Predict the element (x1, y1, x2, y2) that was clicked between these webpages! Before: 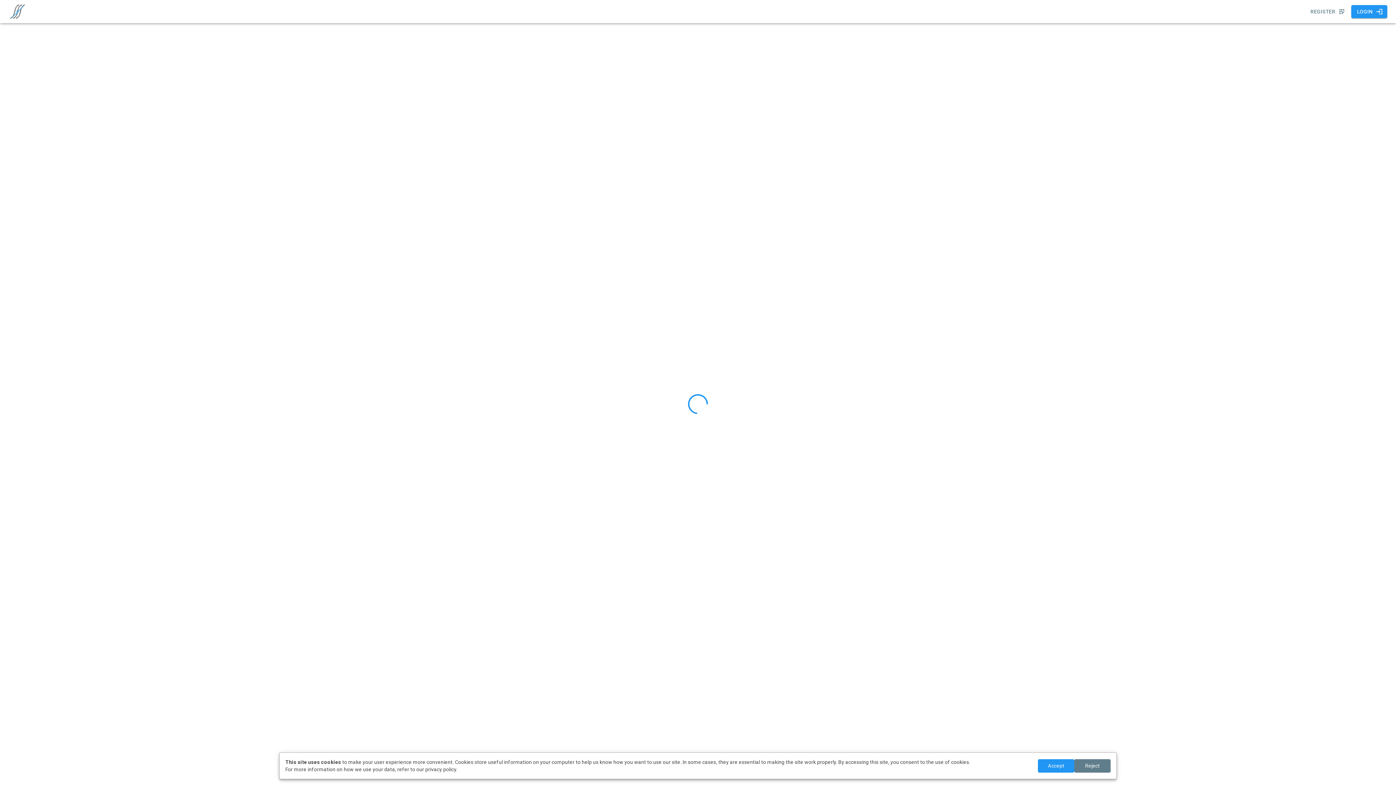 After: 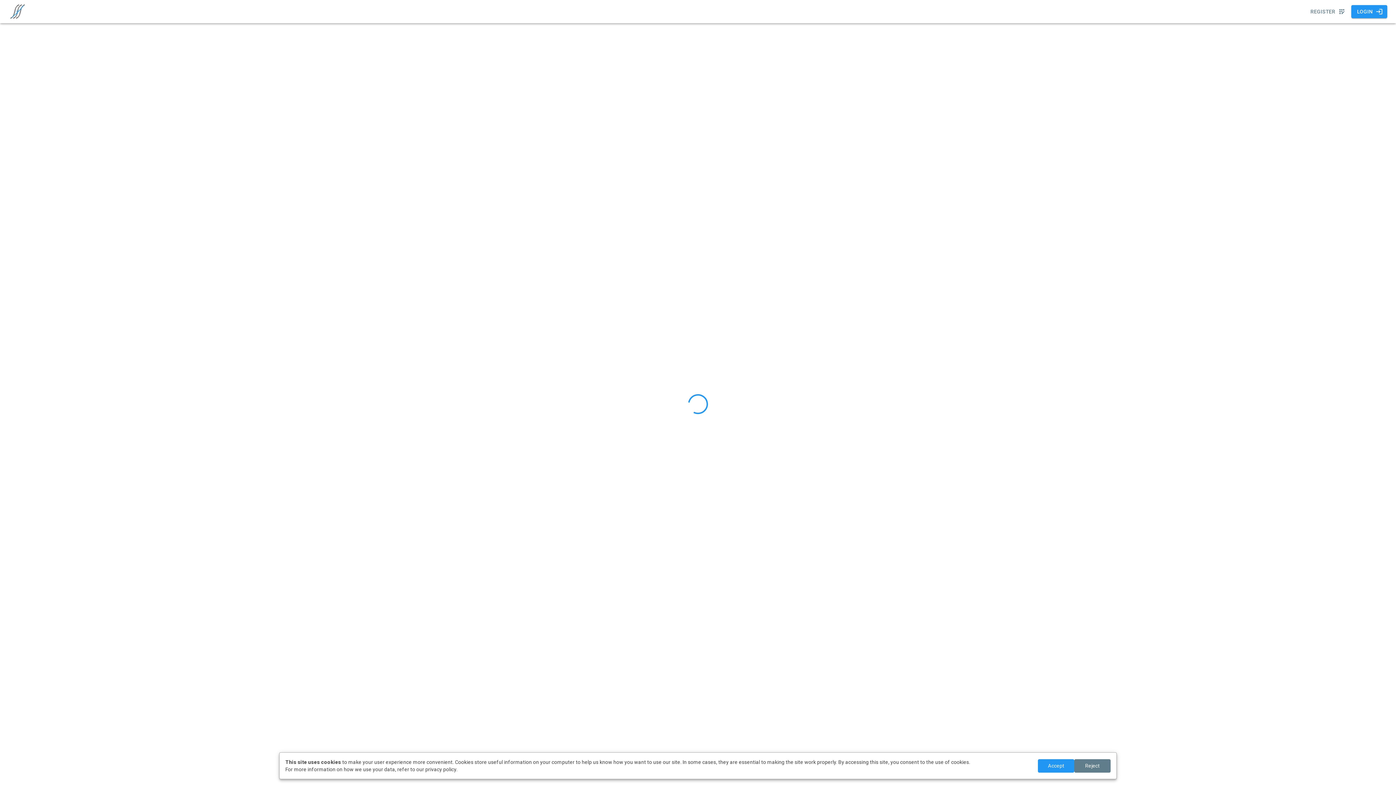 Action: bbox: (425, 766, 456, 772) label: privacy policy